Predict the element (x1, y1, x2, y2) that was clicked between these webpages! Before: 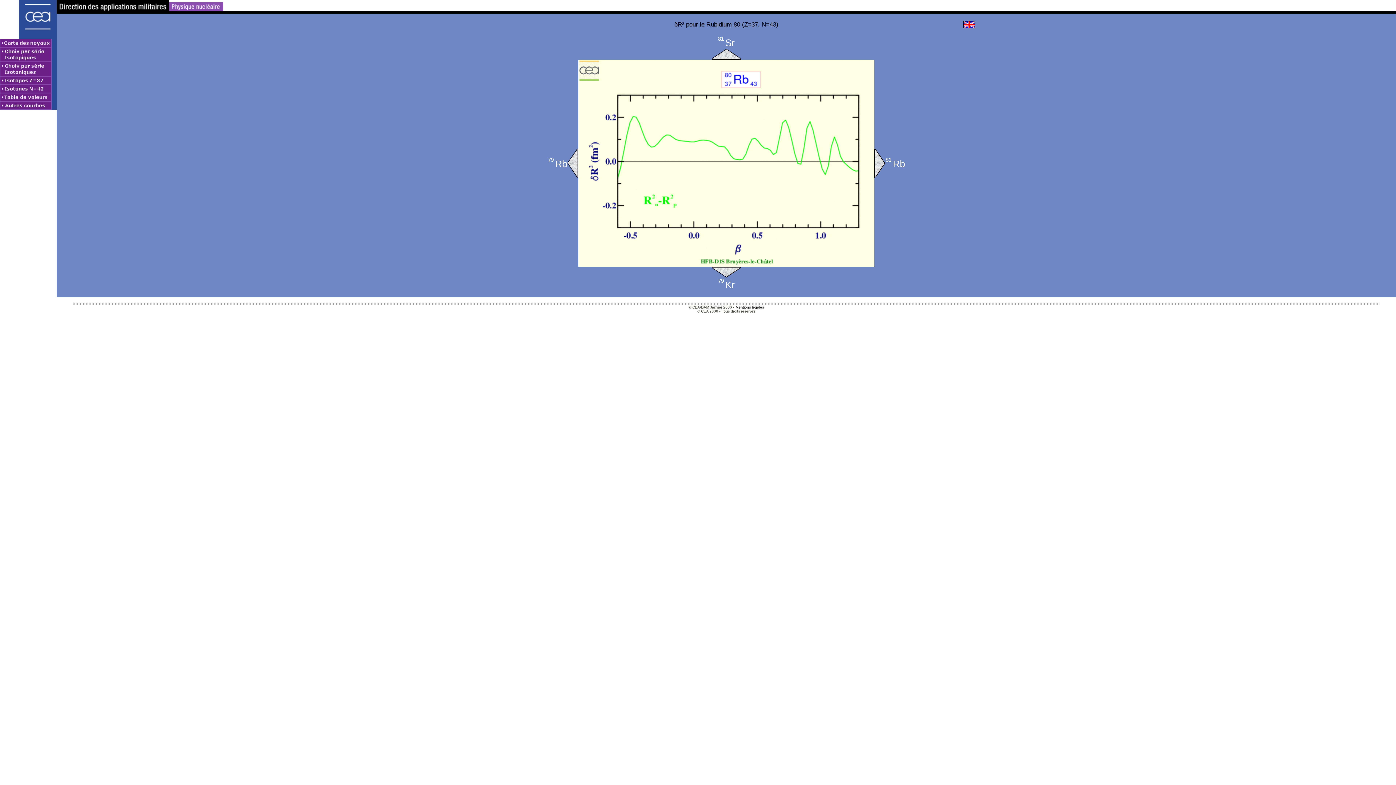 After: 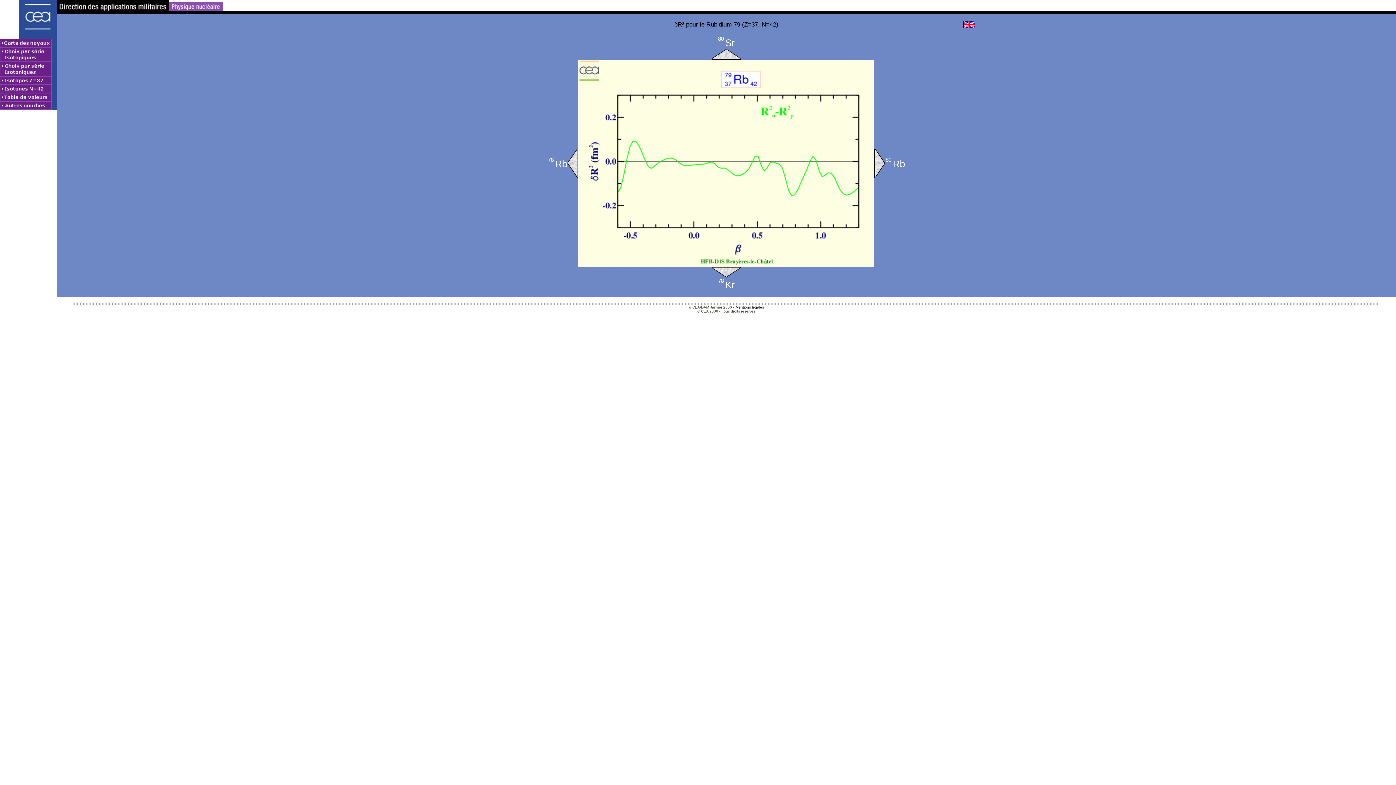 Action: bbox: (567, 148, 578, 177)